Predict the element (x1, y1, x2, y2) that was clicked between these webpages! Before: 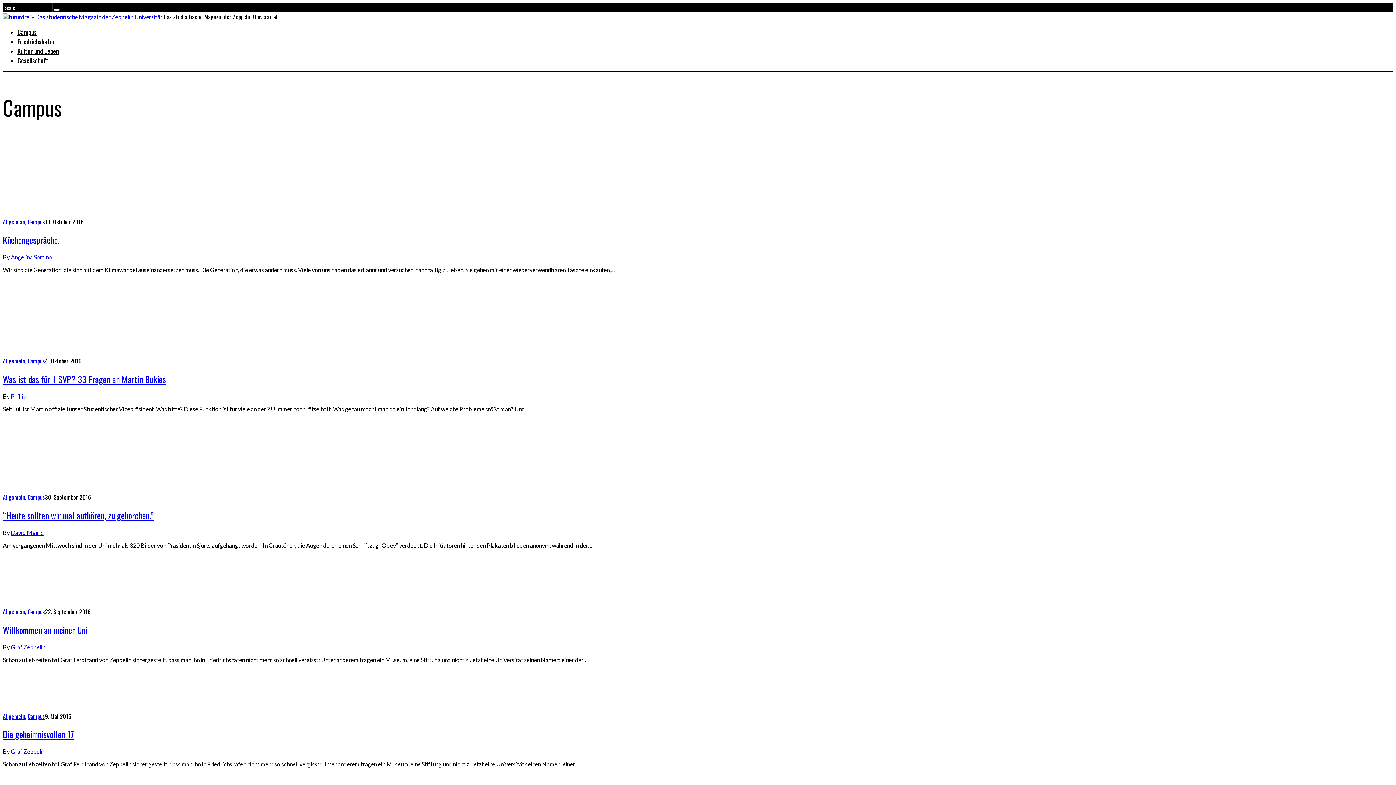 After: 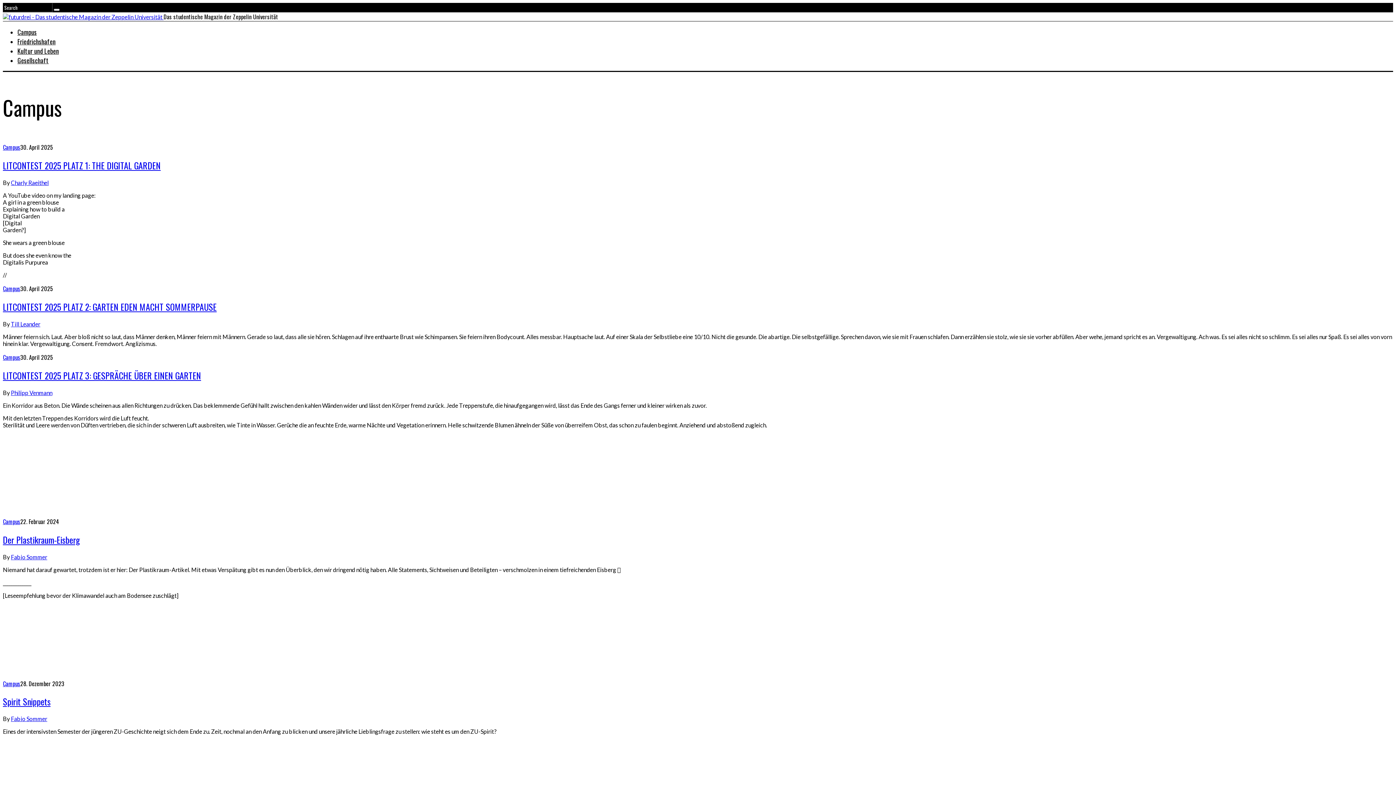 Action: bbox: (27, 493, 45, 501) label: Campus